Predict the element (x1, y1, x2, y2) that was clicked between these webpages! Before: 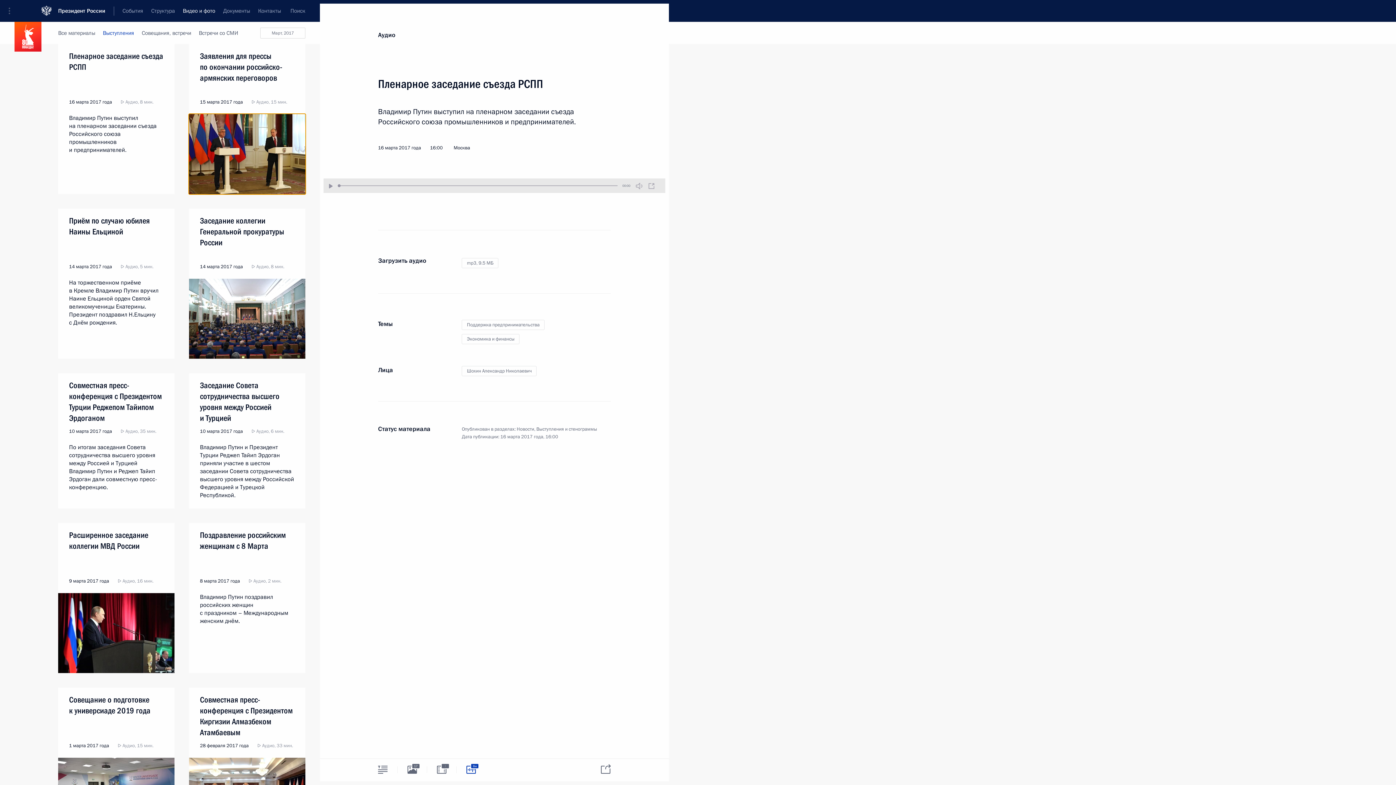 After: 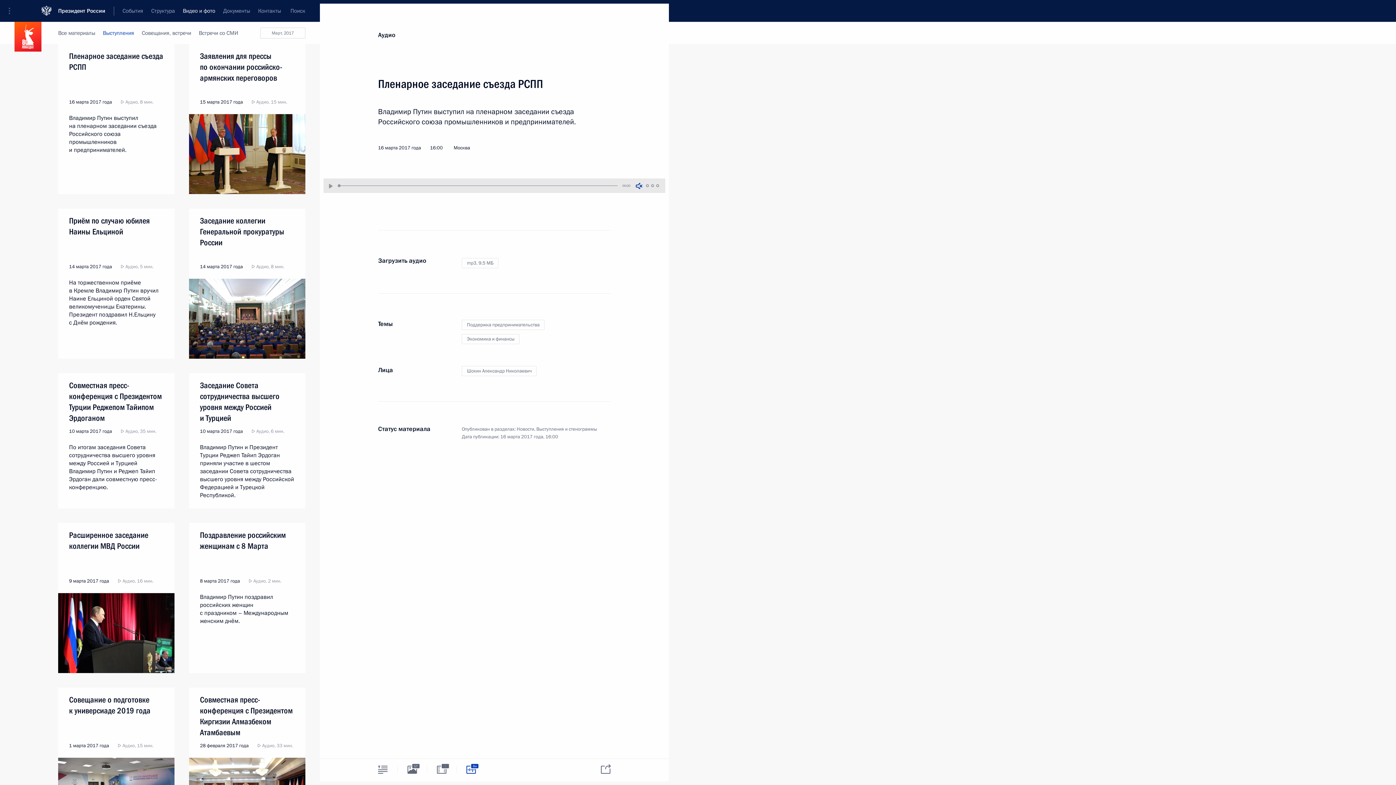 Action: label: Без звука bbox: (636, 182, 642, 189)